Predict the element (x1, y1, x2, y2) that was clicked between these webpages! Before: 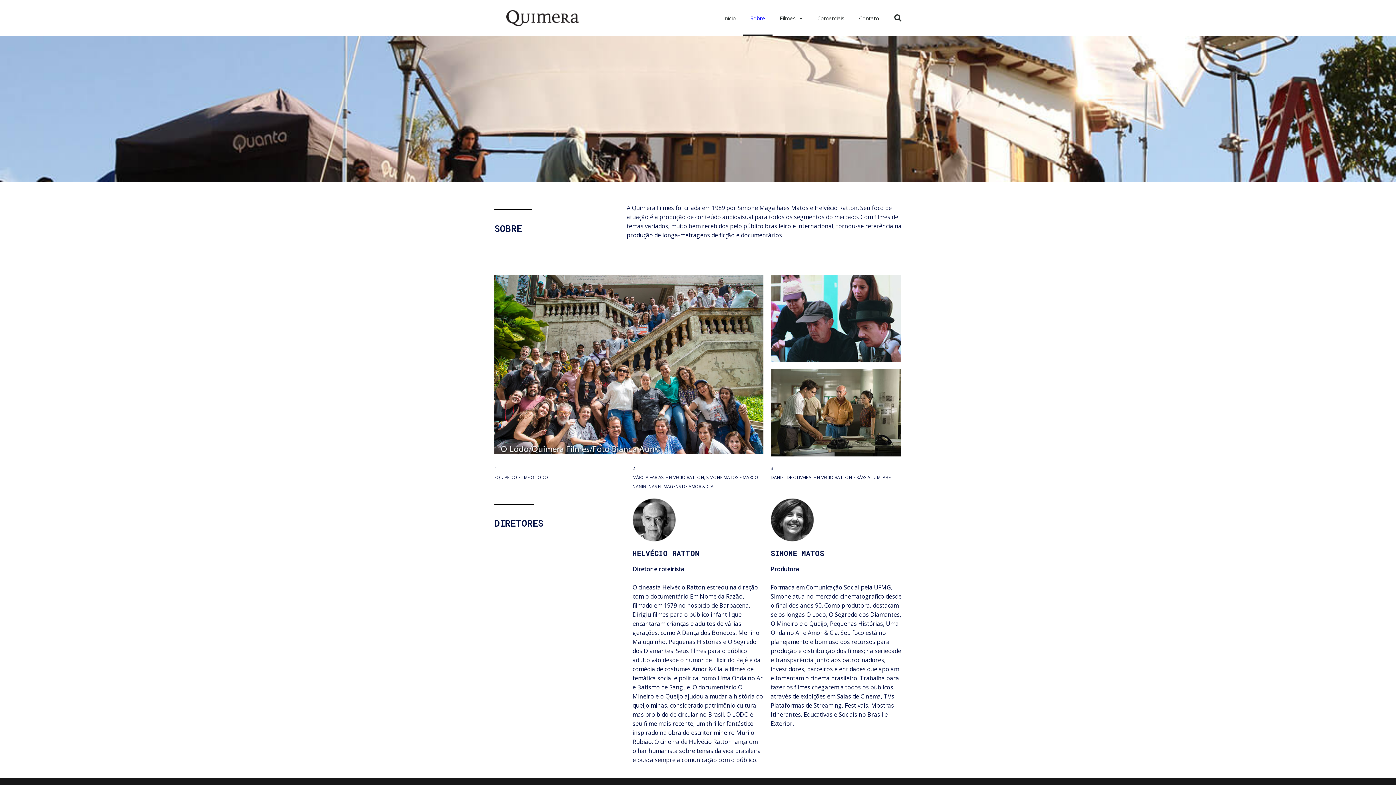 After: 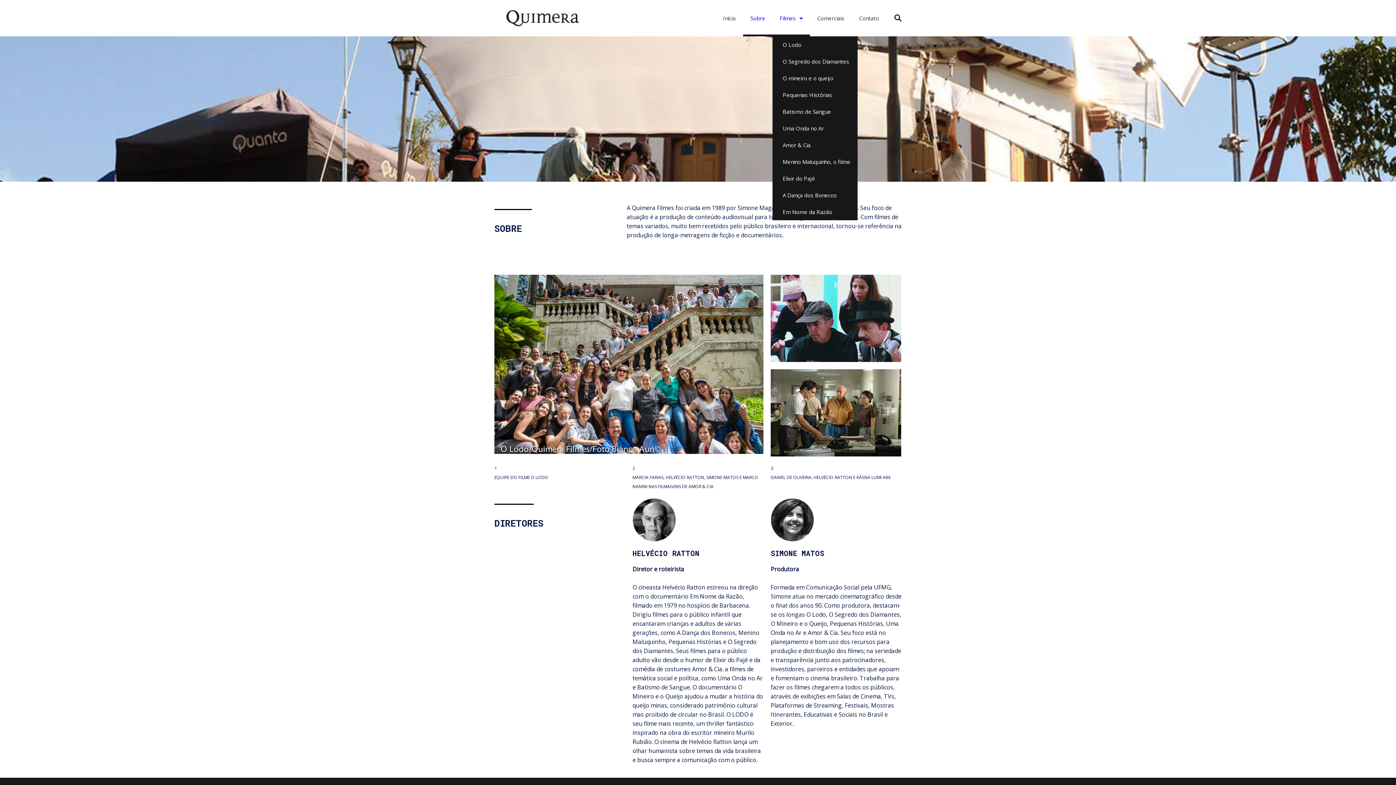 Action: bbox: (772, 0, 810, 36) label: Filmes